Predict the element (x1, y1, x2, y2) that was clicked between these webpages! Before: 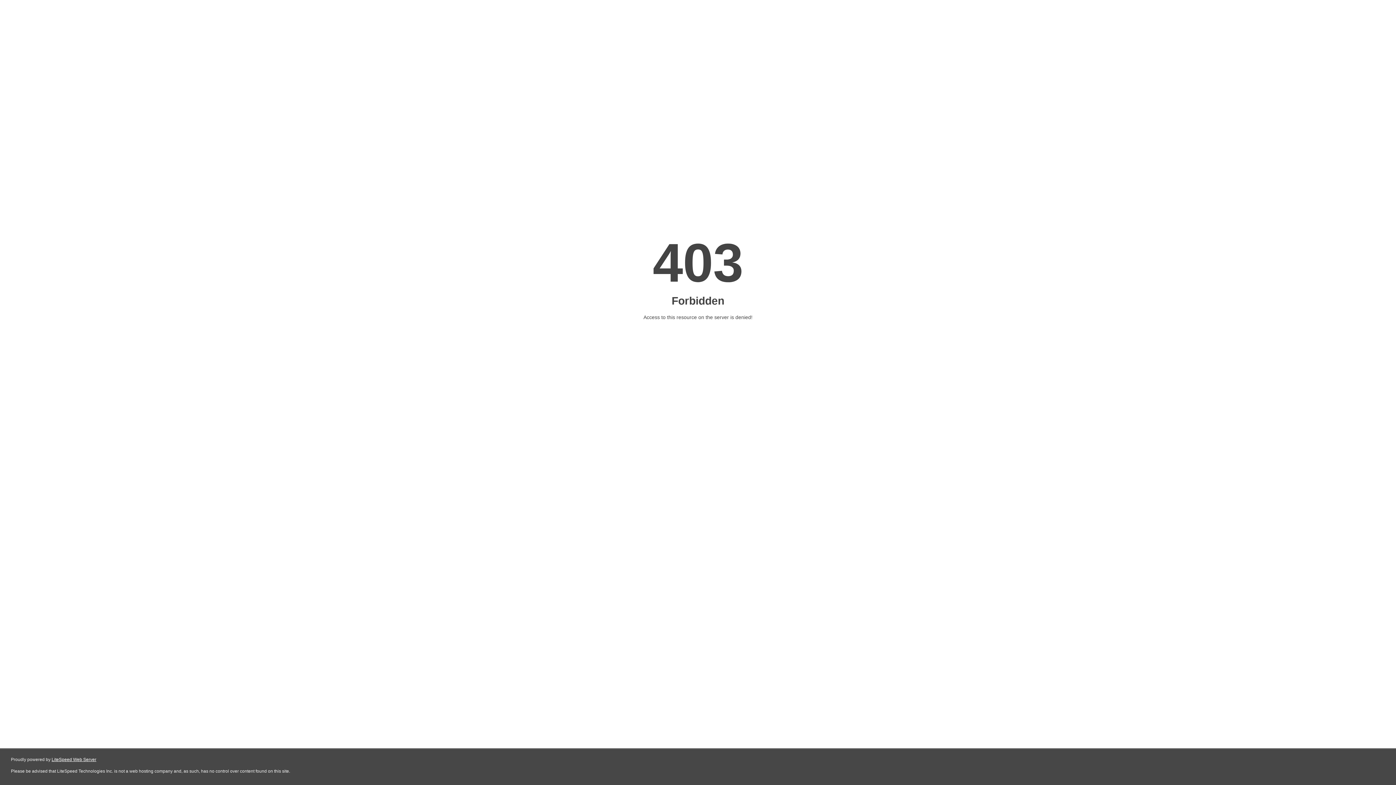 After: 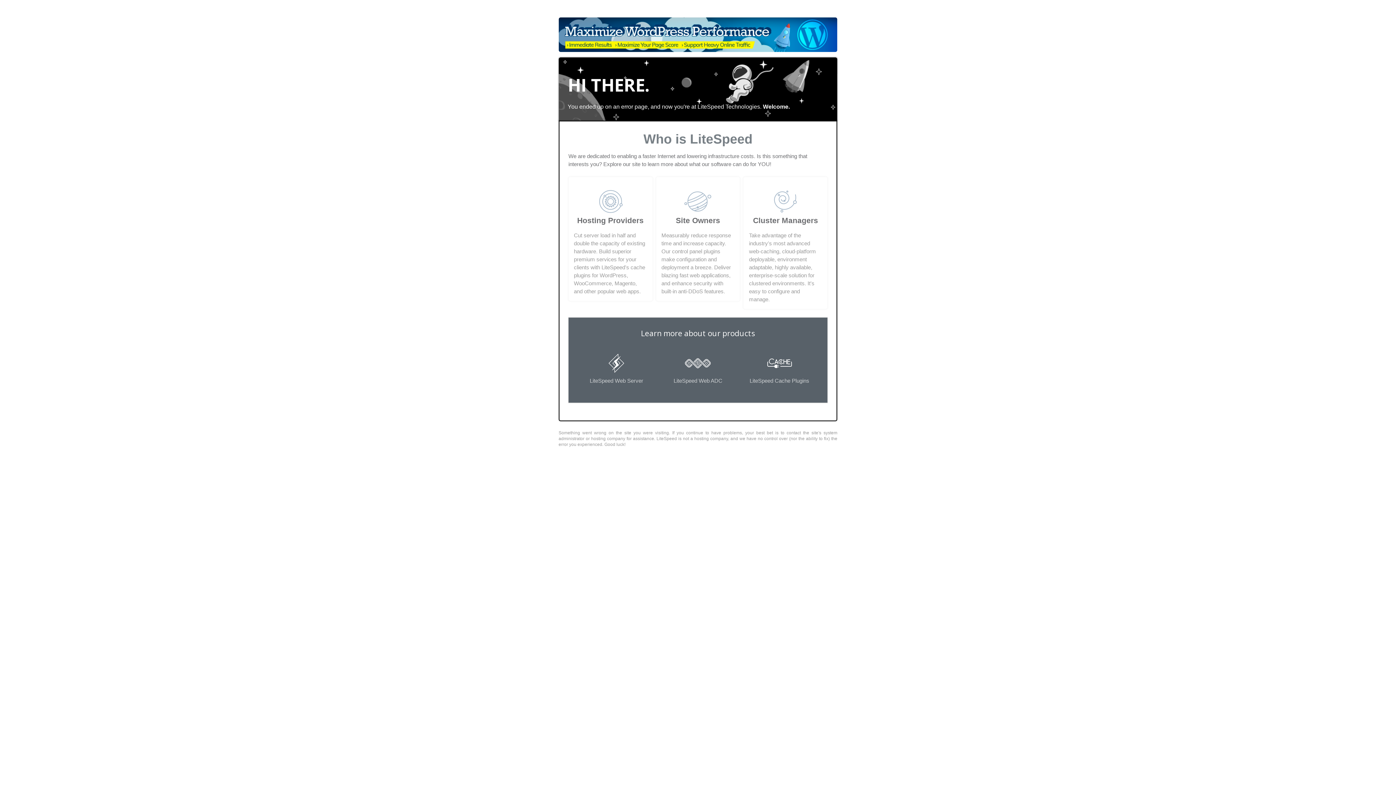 Action: label: LiteSpeed Web Server bbox: (51, 757, 96, 762)